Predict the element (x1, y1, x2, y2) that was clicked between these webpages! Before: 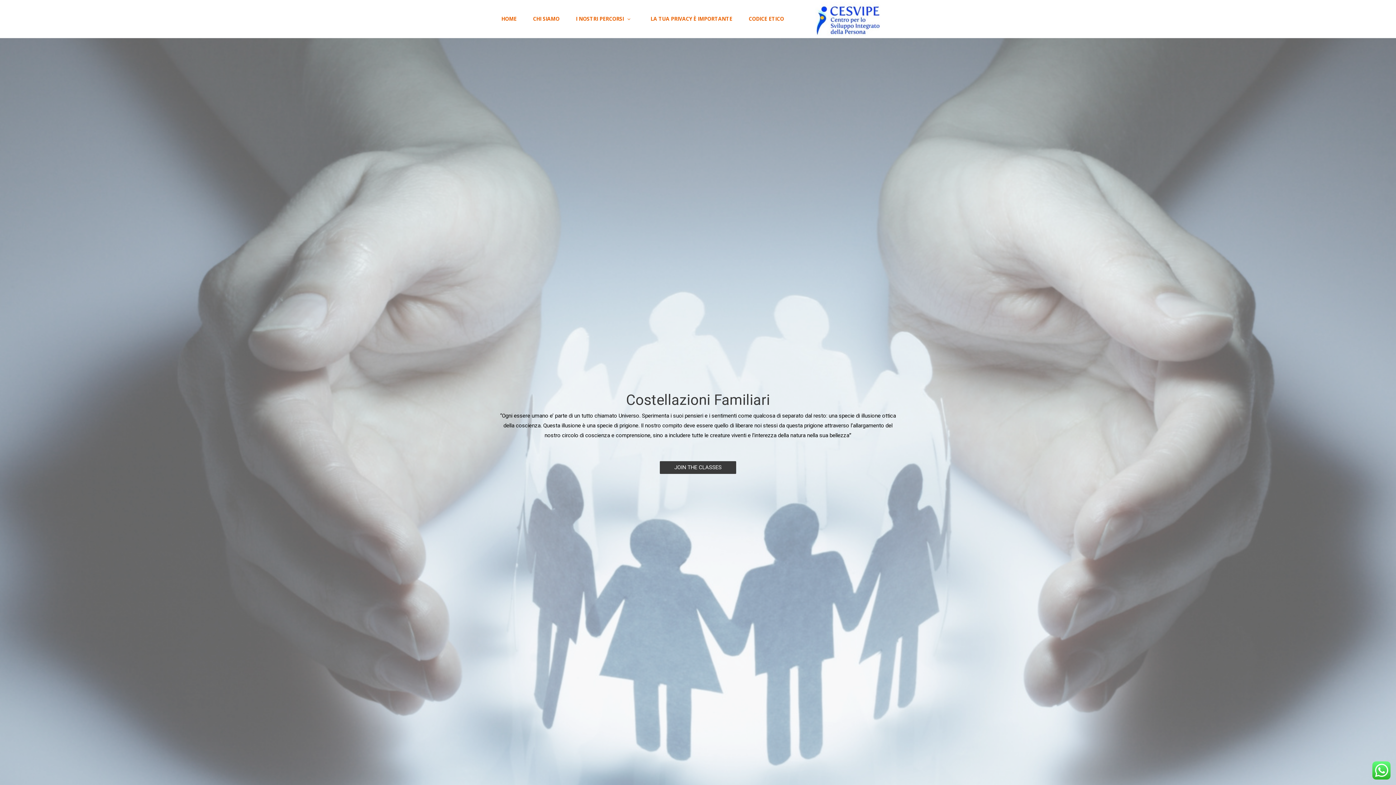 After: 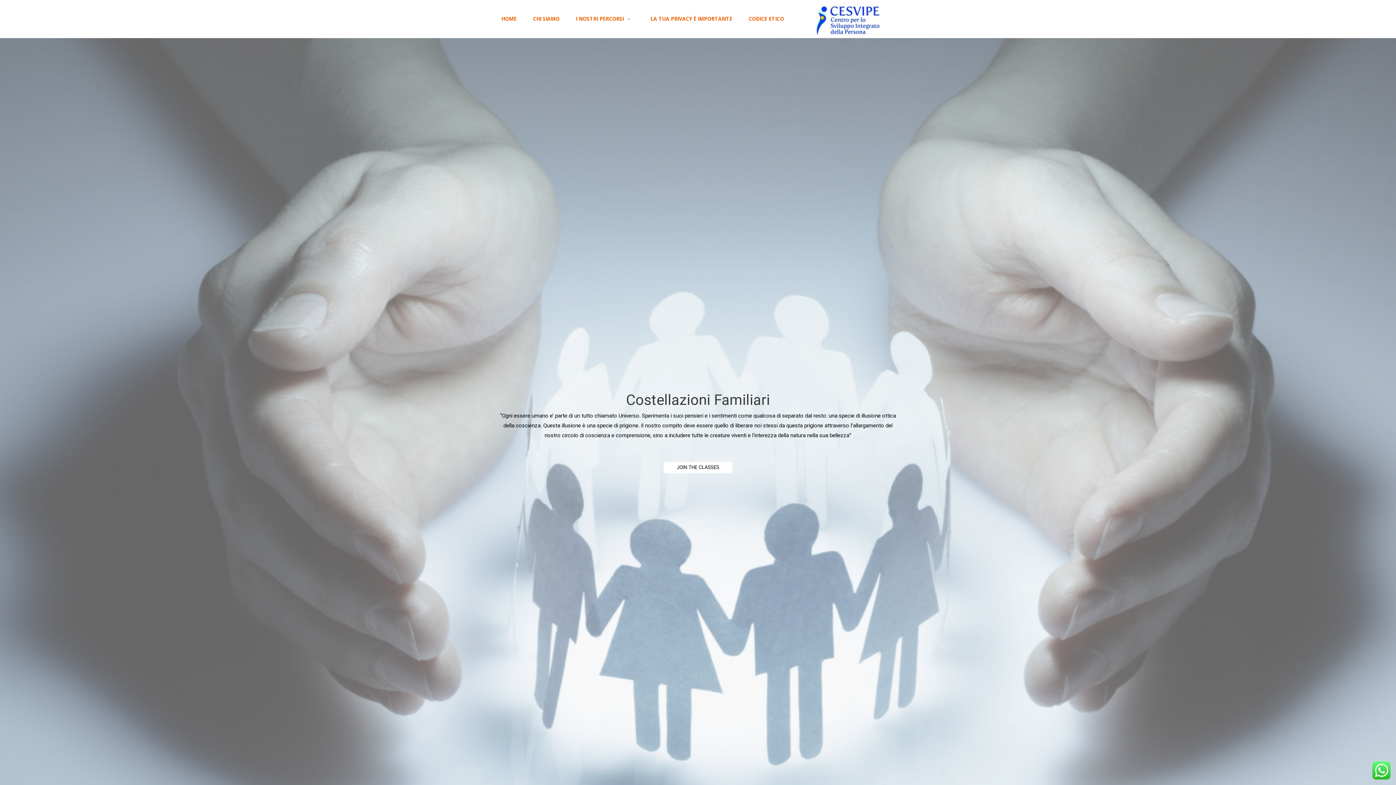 Action: bbox: (660, 461, 736, 474) label: JOIN THE CLASSES